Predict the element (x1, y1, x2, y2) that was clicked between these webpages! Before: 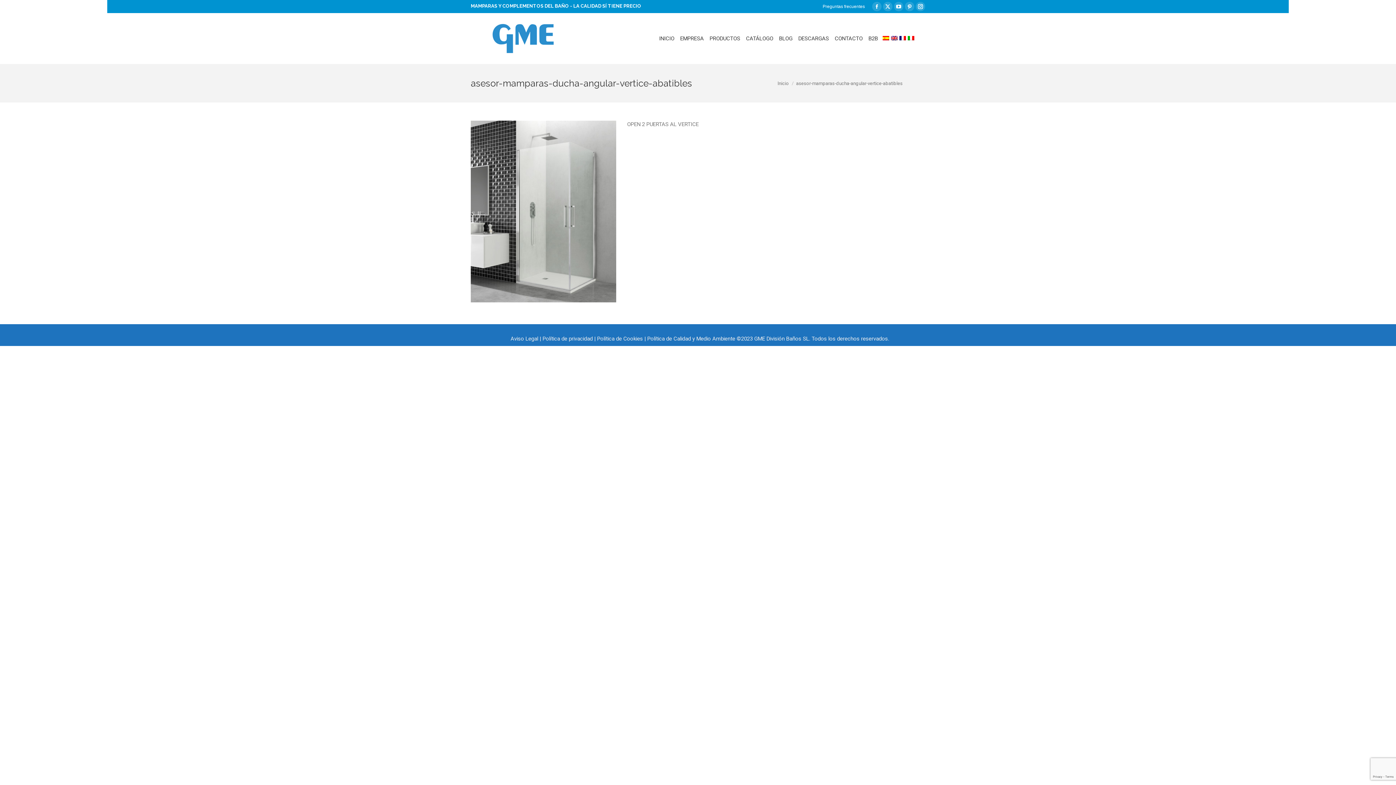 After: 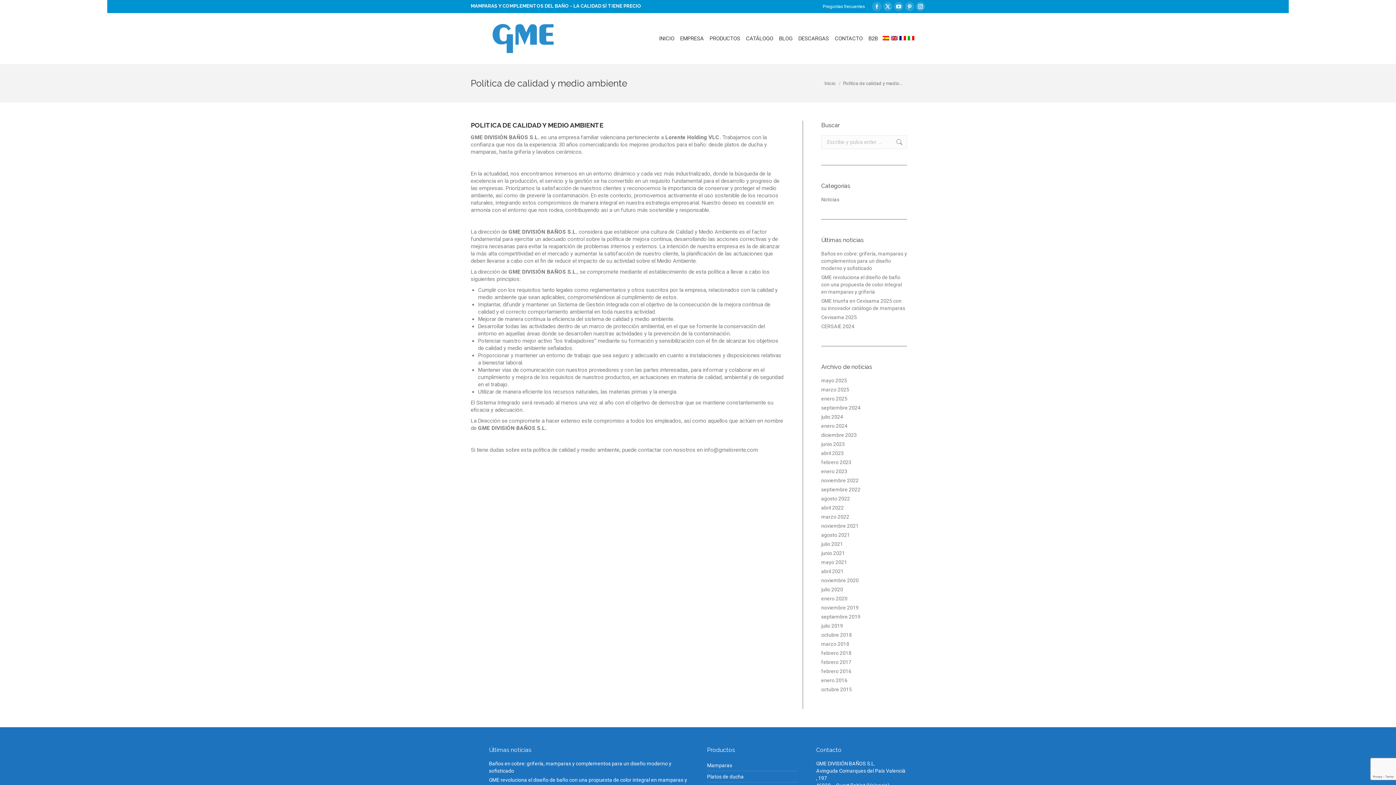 Action: bbox: (647, 335, 735, 342) label: Política de Calidad y Medio Ambiente